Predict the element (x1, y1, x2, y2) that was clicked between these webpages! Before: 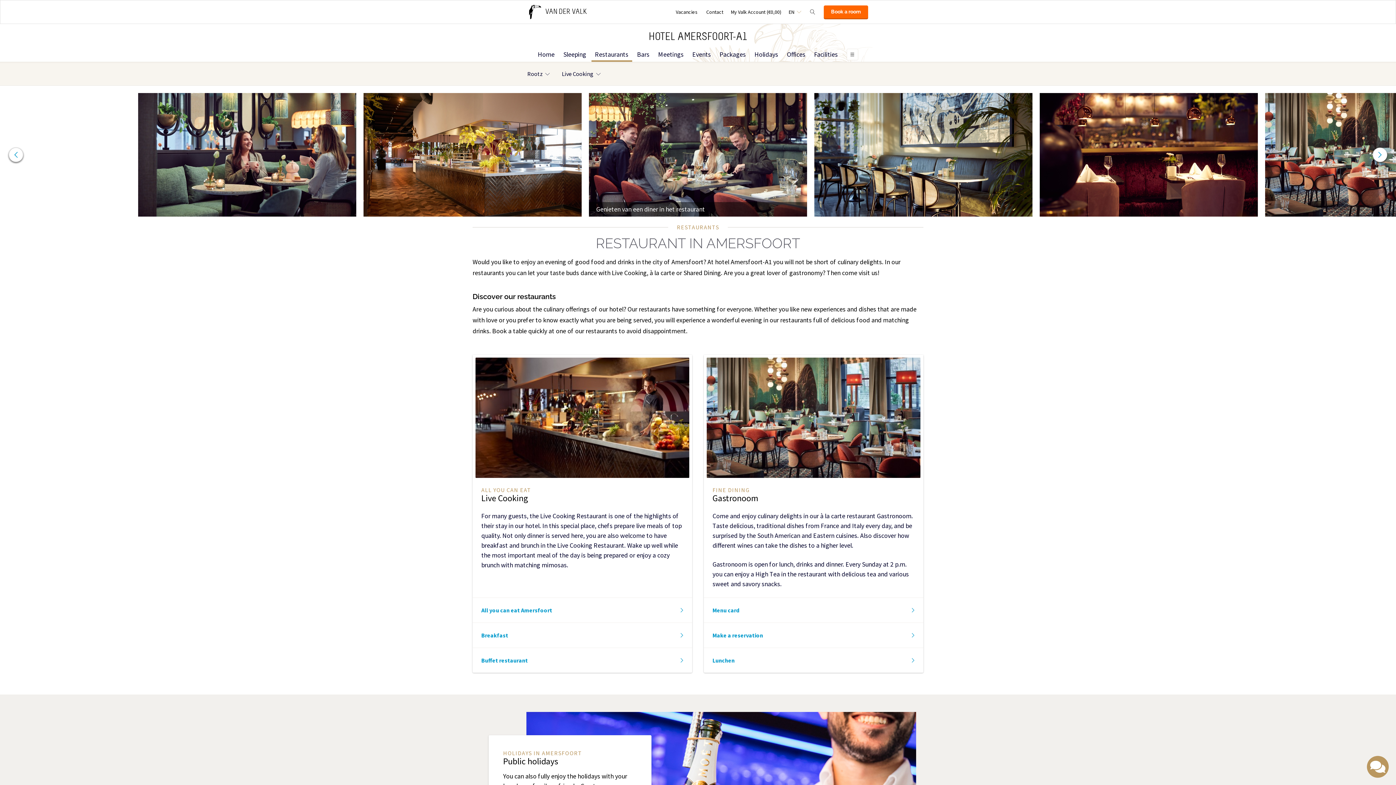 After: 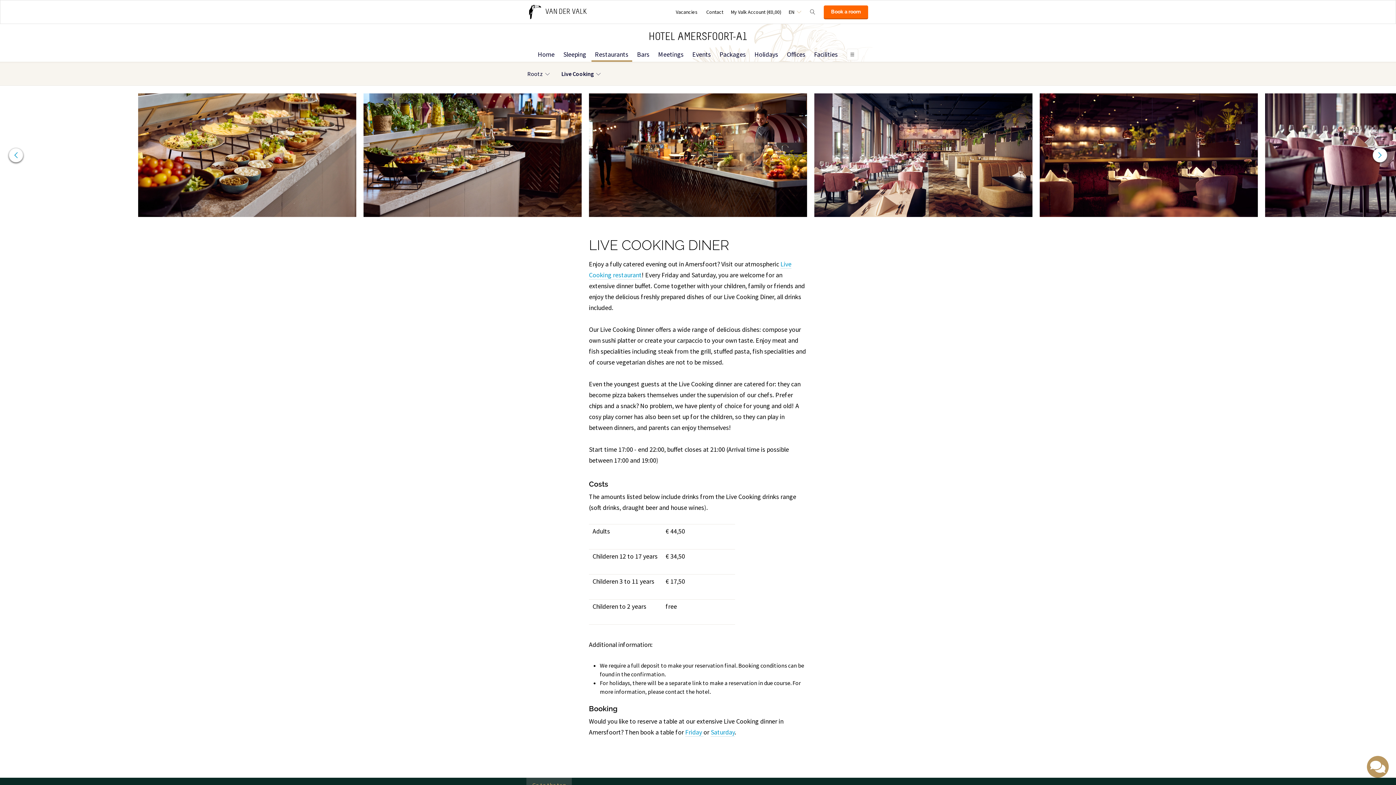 Action: label: Buffet restaurant bbox: (477, 652, 683, 668)